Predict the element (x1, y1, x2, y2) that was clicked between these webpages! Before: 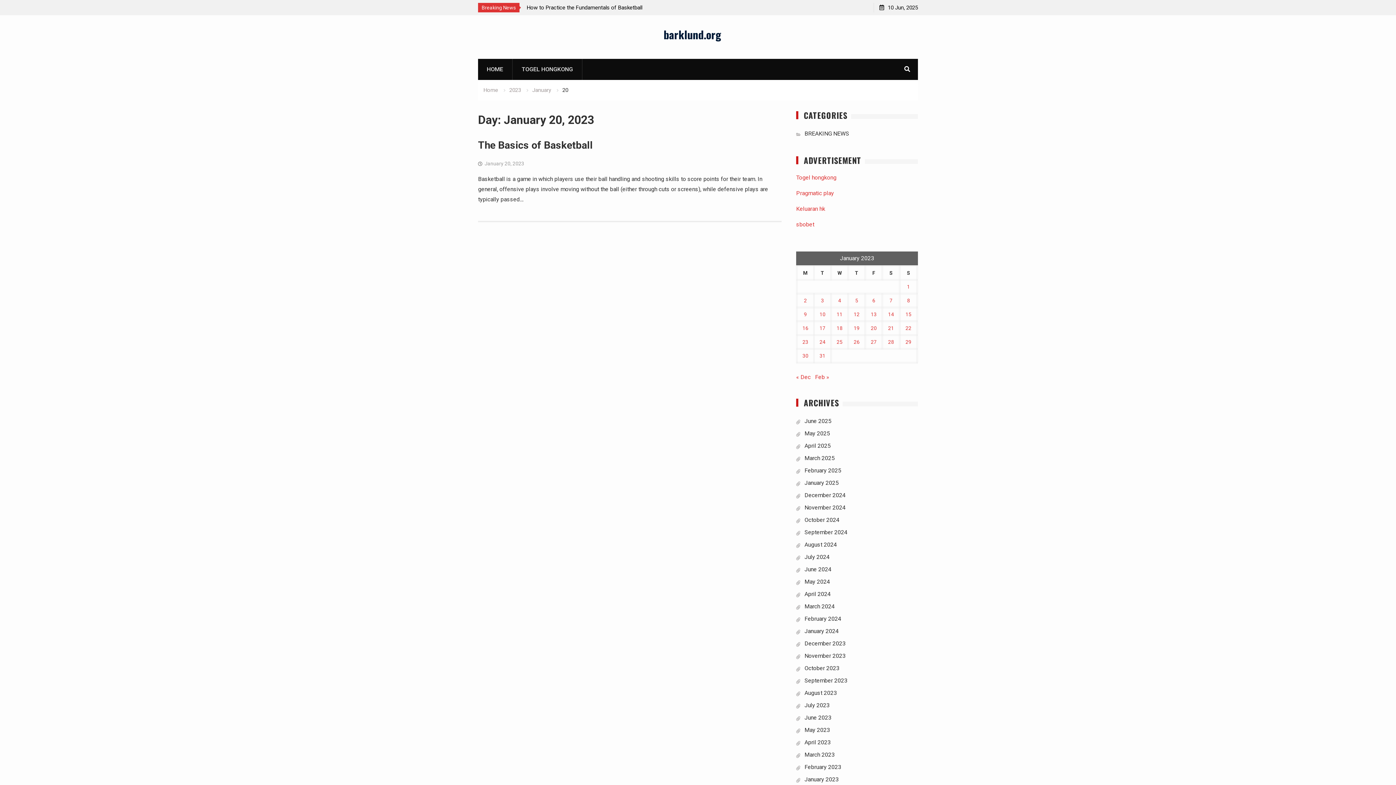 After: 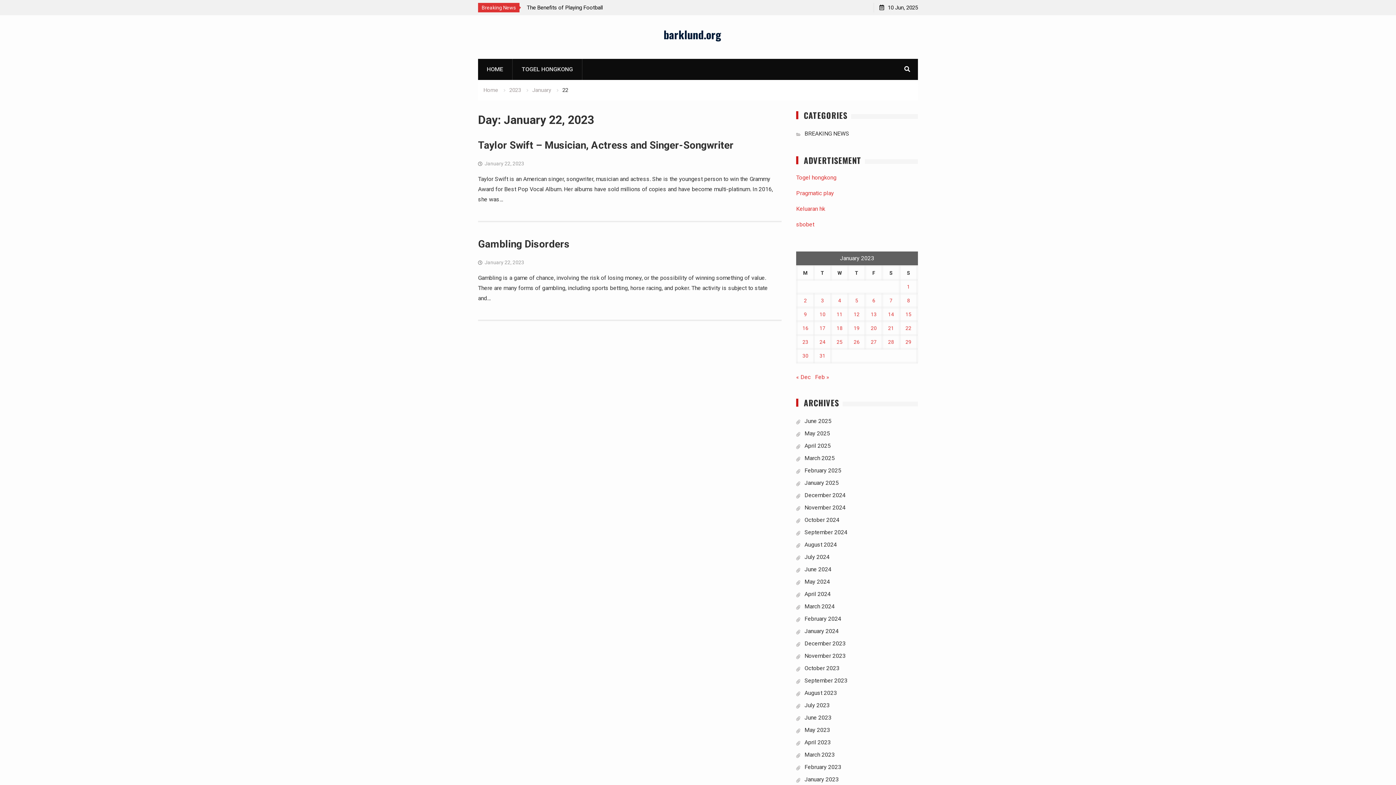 Action: label: Posts published on January 22, 2023 bbox: (905, 325, 911, 331)